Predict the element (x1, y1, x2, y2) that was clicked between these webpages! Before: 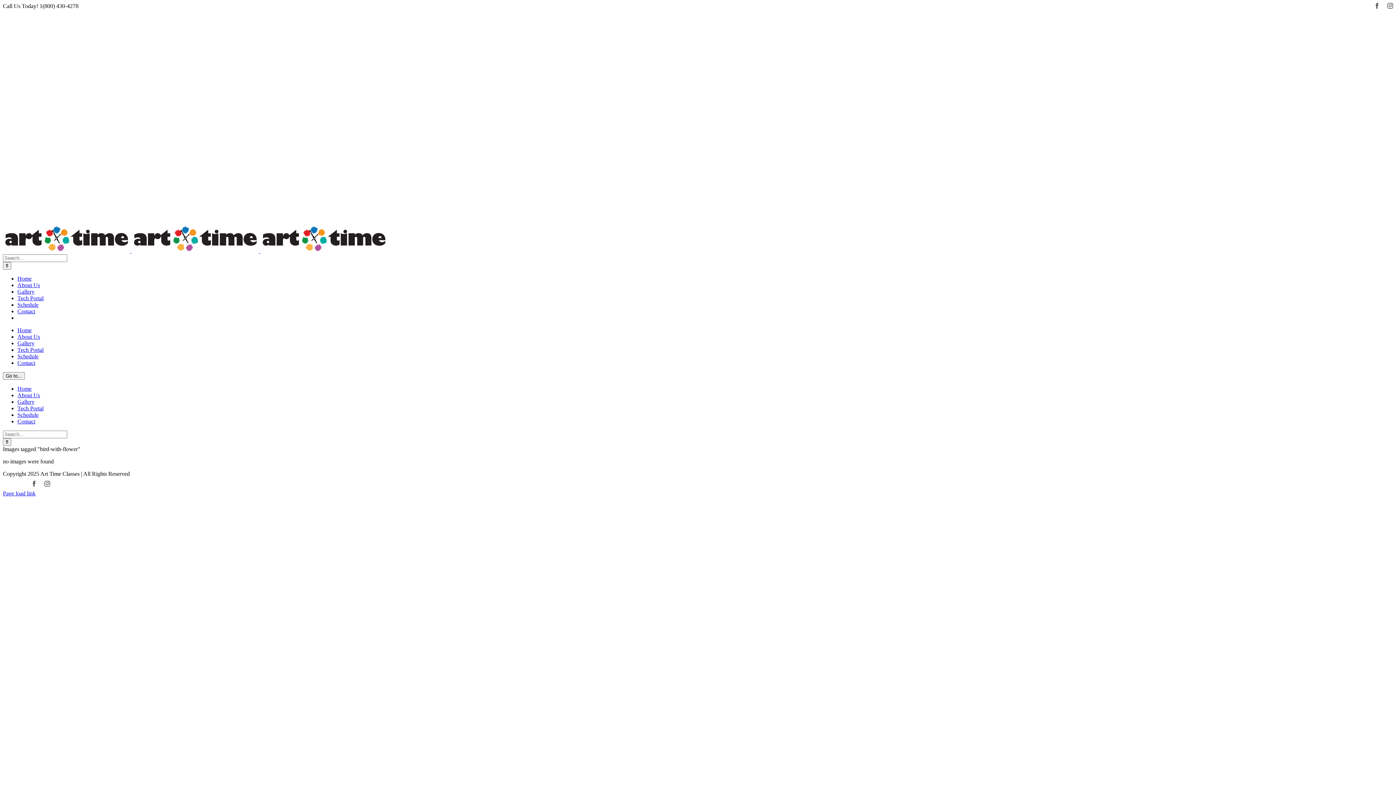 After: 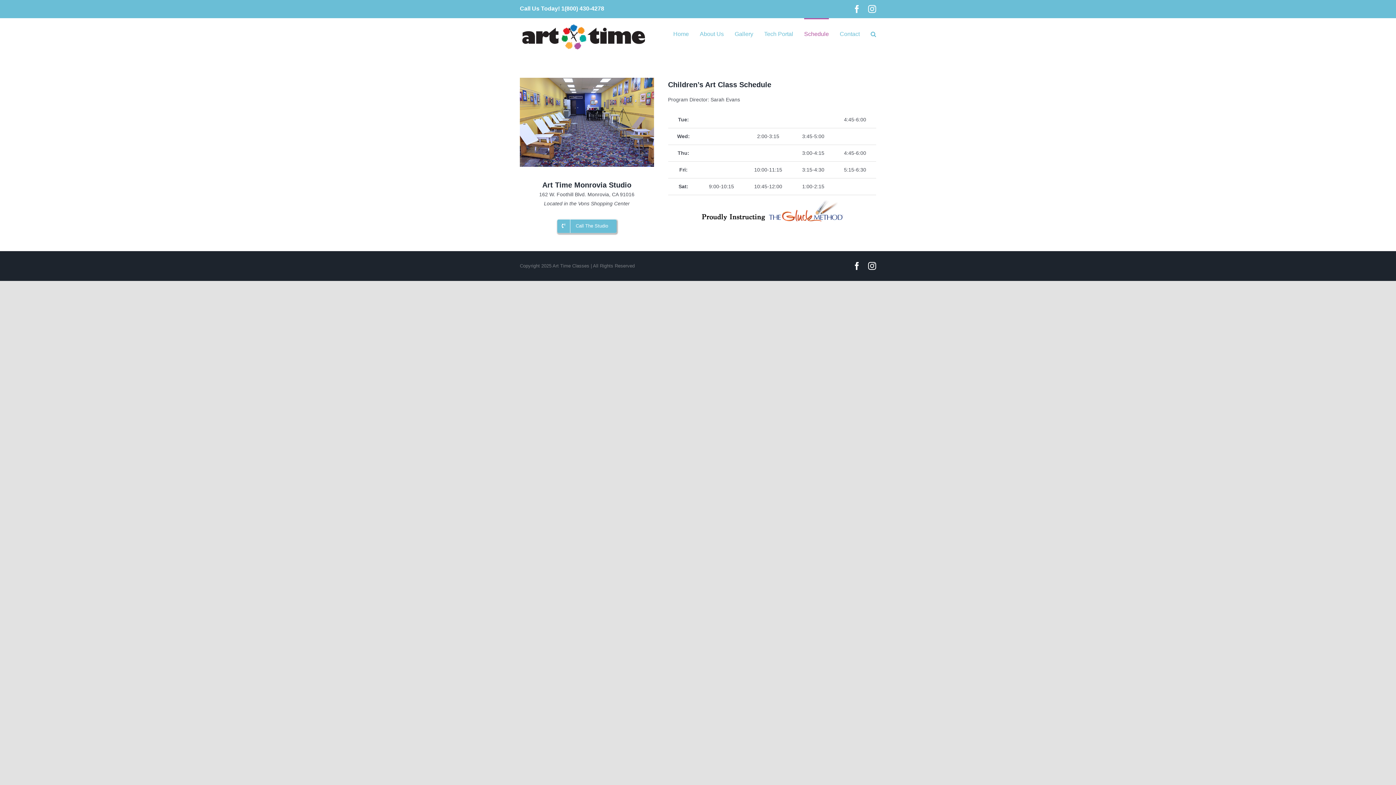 Action: label: Schedule bbox: (17, 412, 38, 418)